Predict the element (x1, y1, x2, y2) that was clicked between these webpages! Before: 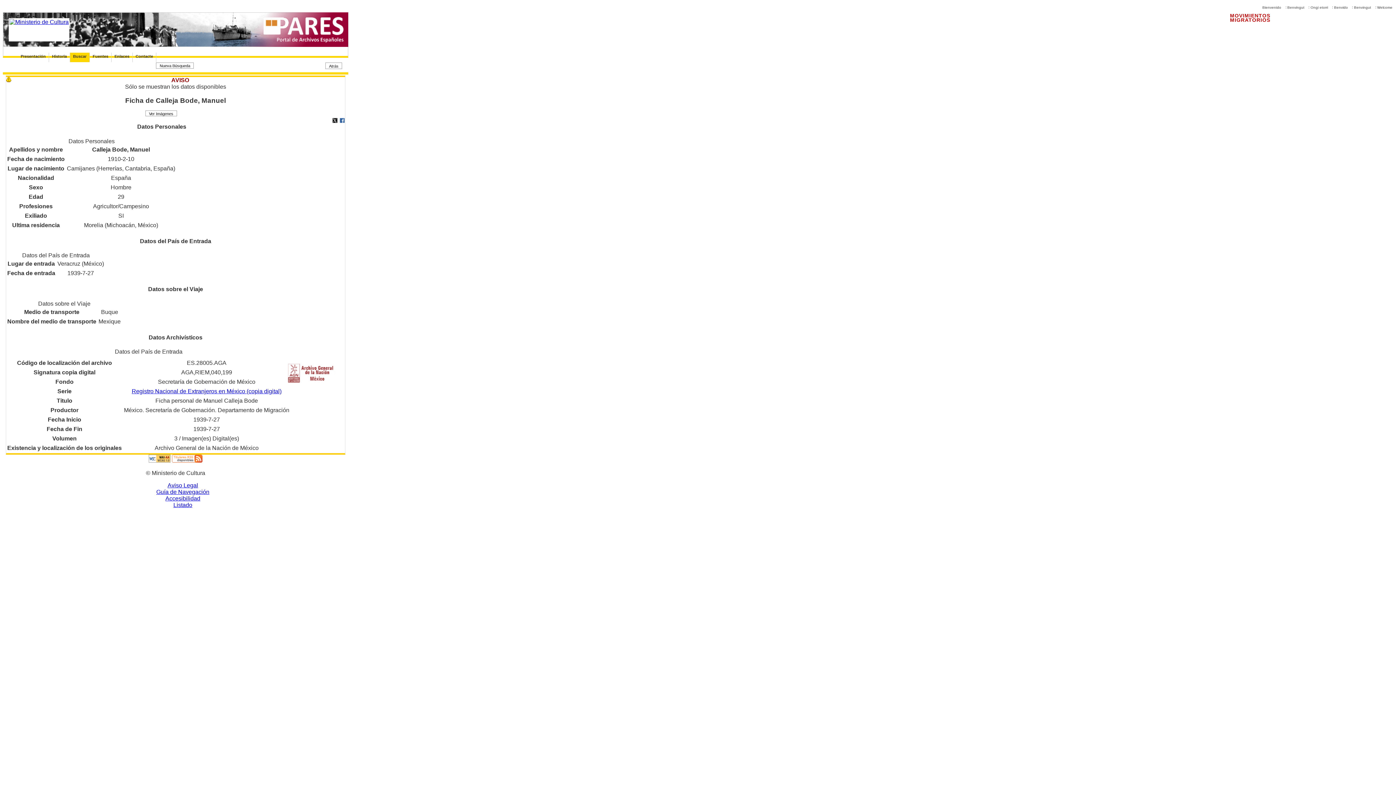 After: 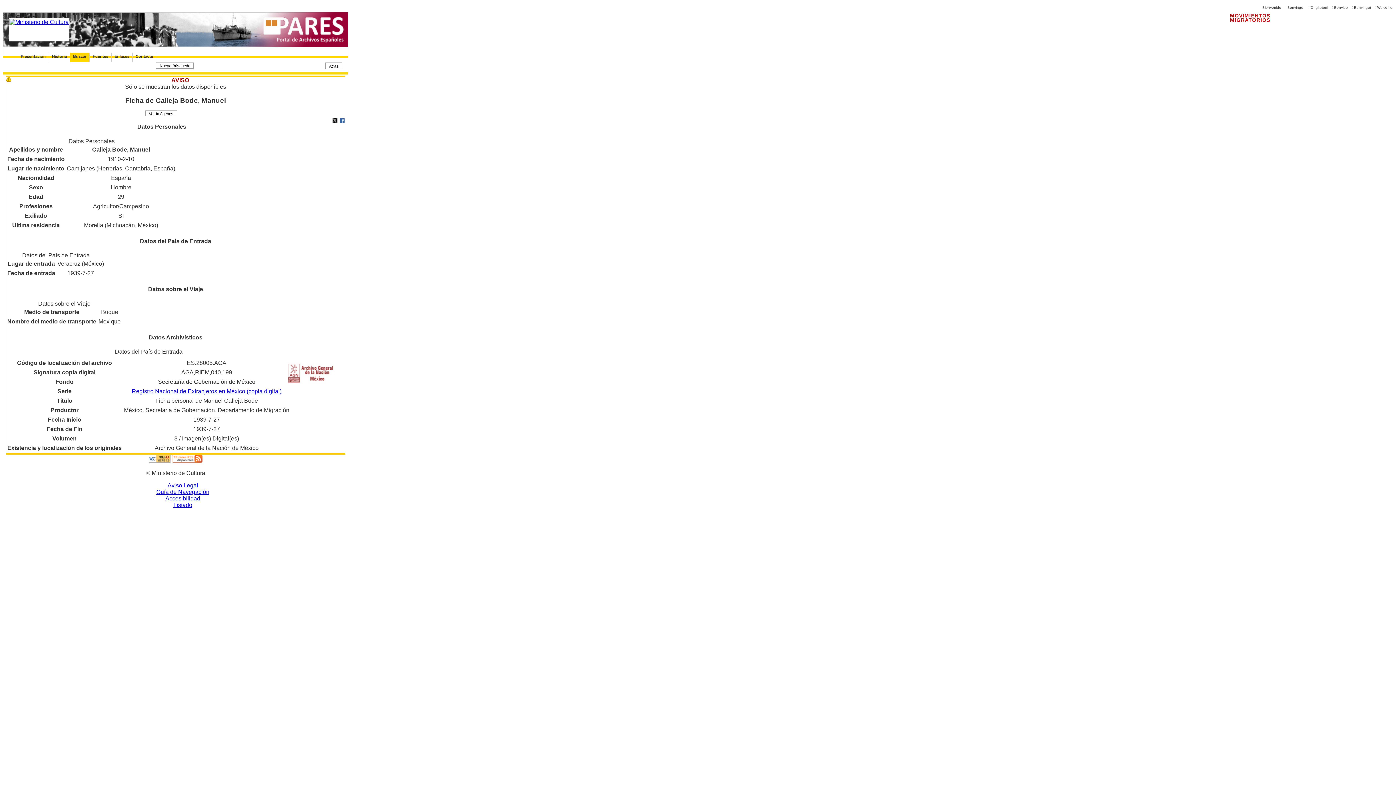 Action: bbox: (148, 457, 170, 464)